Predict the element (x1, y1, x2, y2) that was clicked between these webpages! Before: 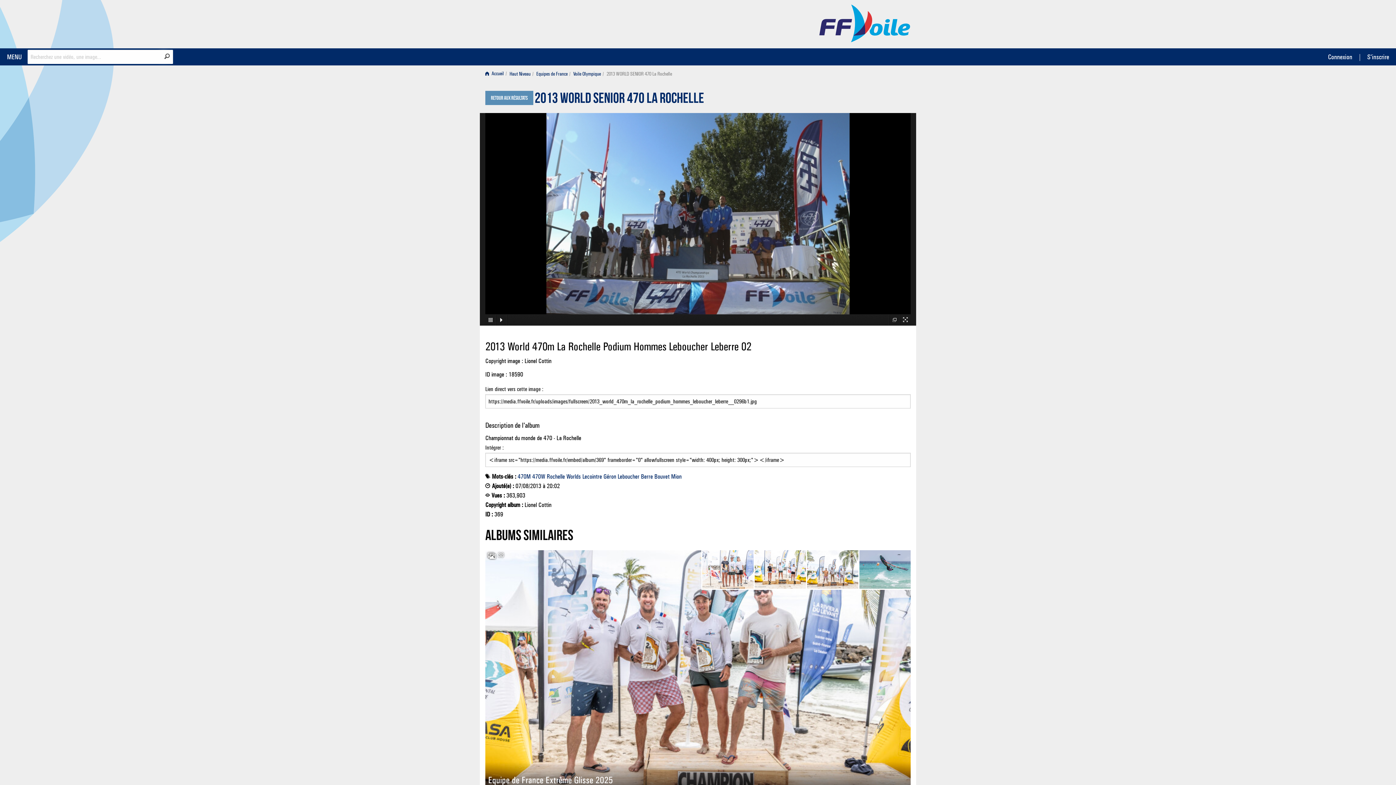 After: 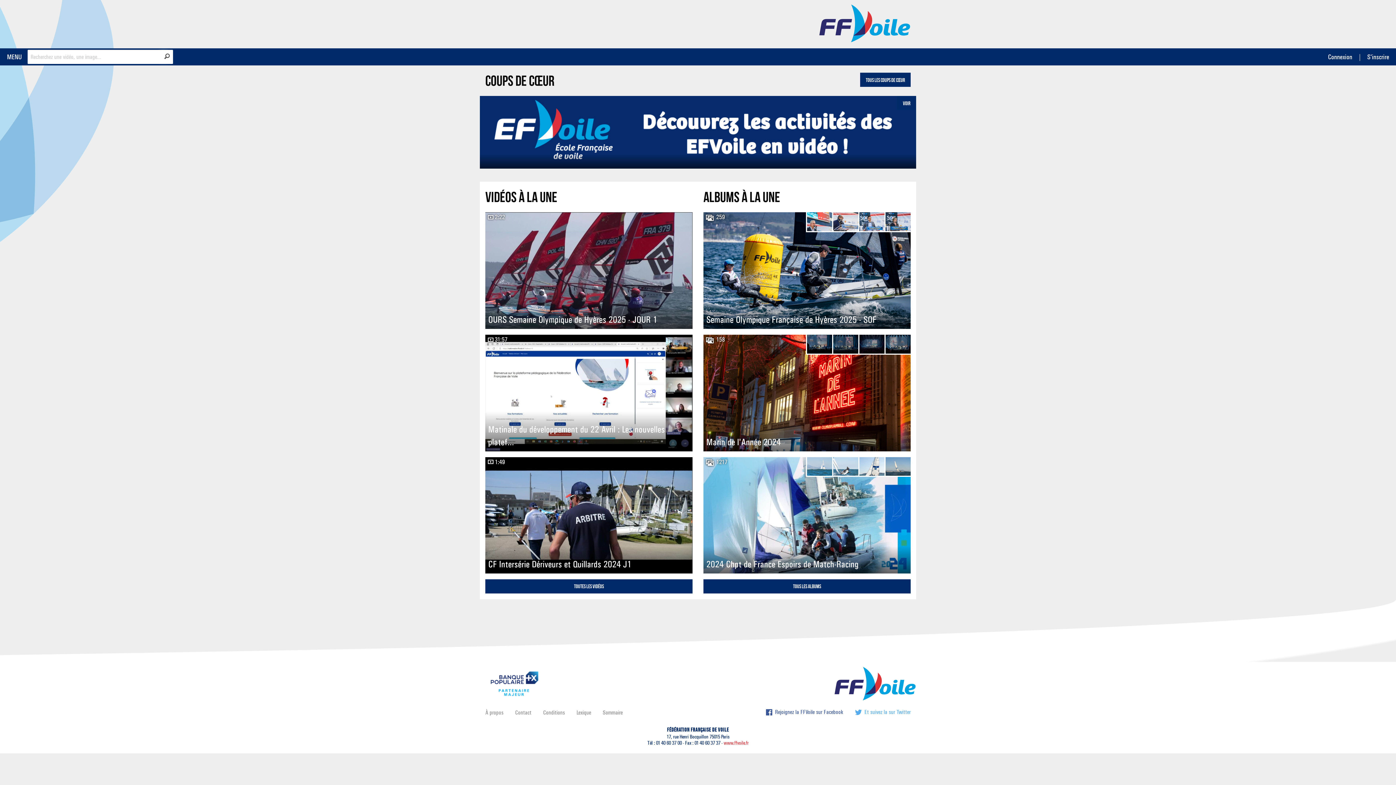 Action: bbox: (485, 68, 505, 79) label:  Accueil